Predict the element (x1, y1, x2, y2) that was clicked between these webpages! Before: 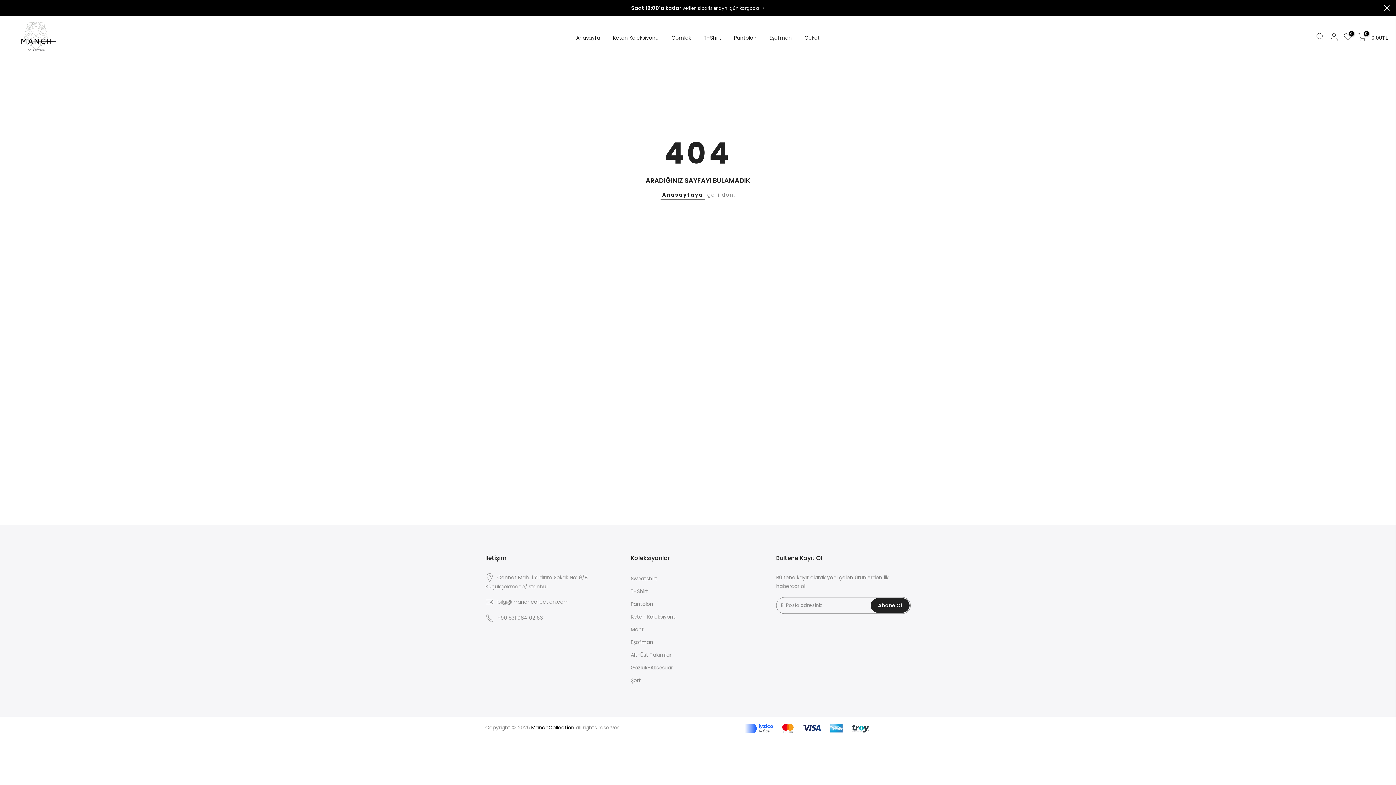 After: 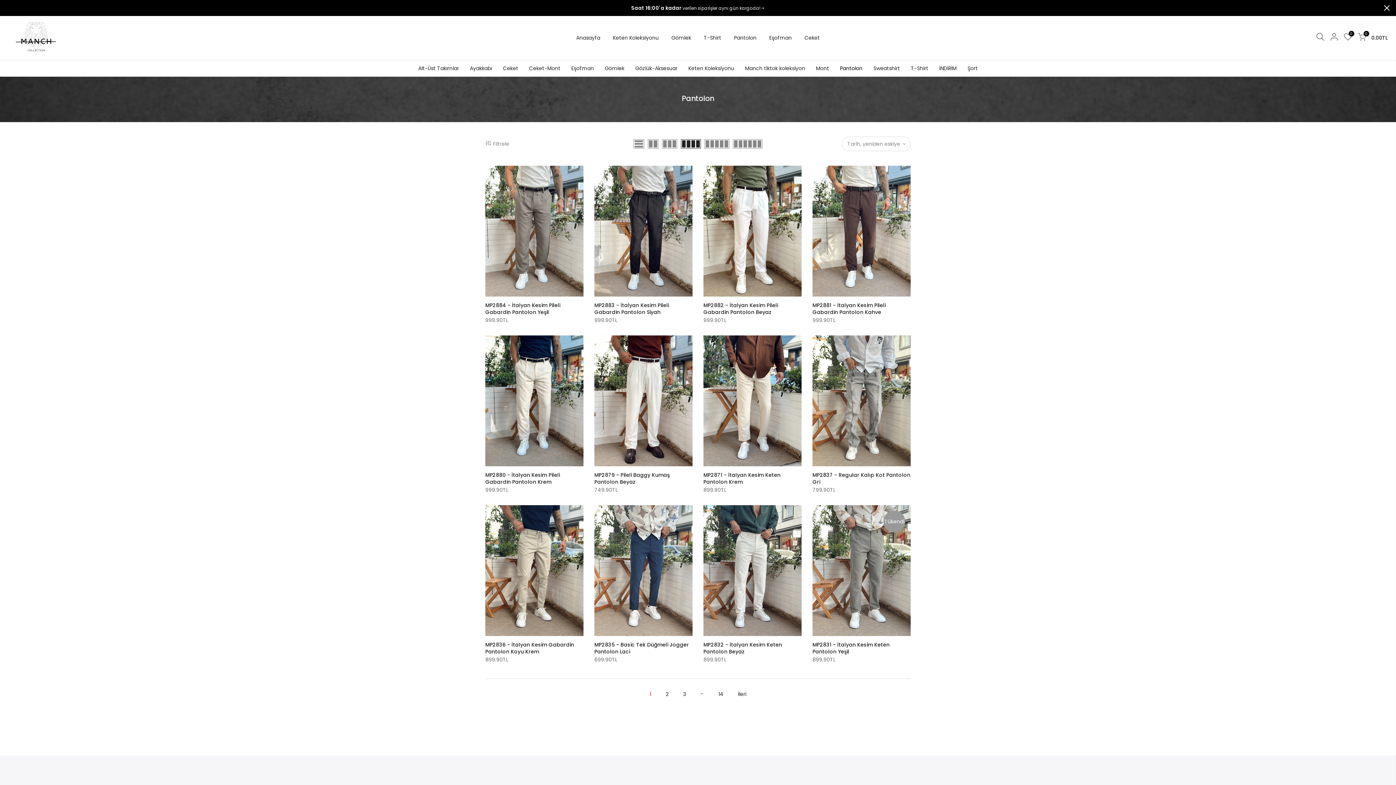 Action: label: Pantolon bbox: (630, 600, 653, 607)